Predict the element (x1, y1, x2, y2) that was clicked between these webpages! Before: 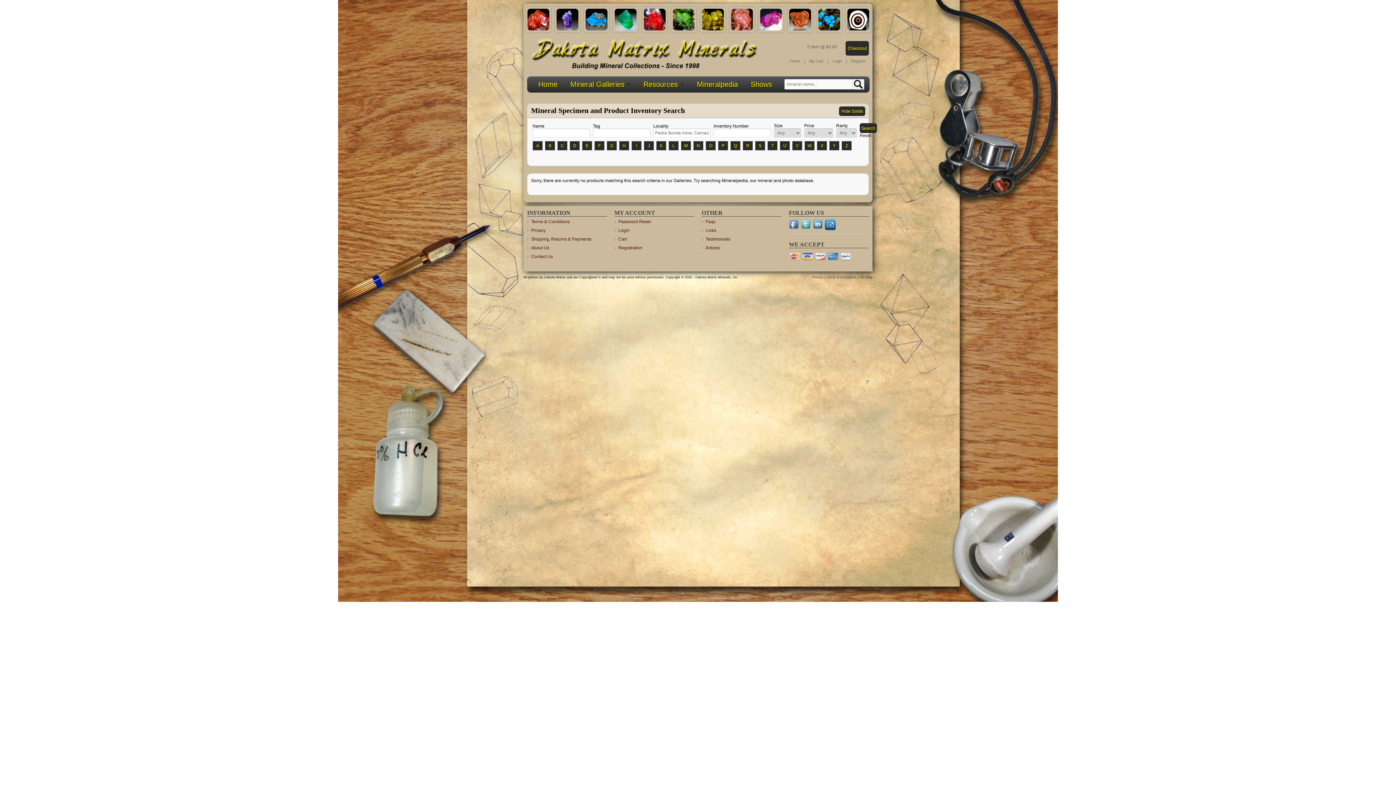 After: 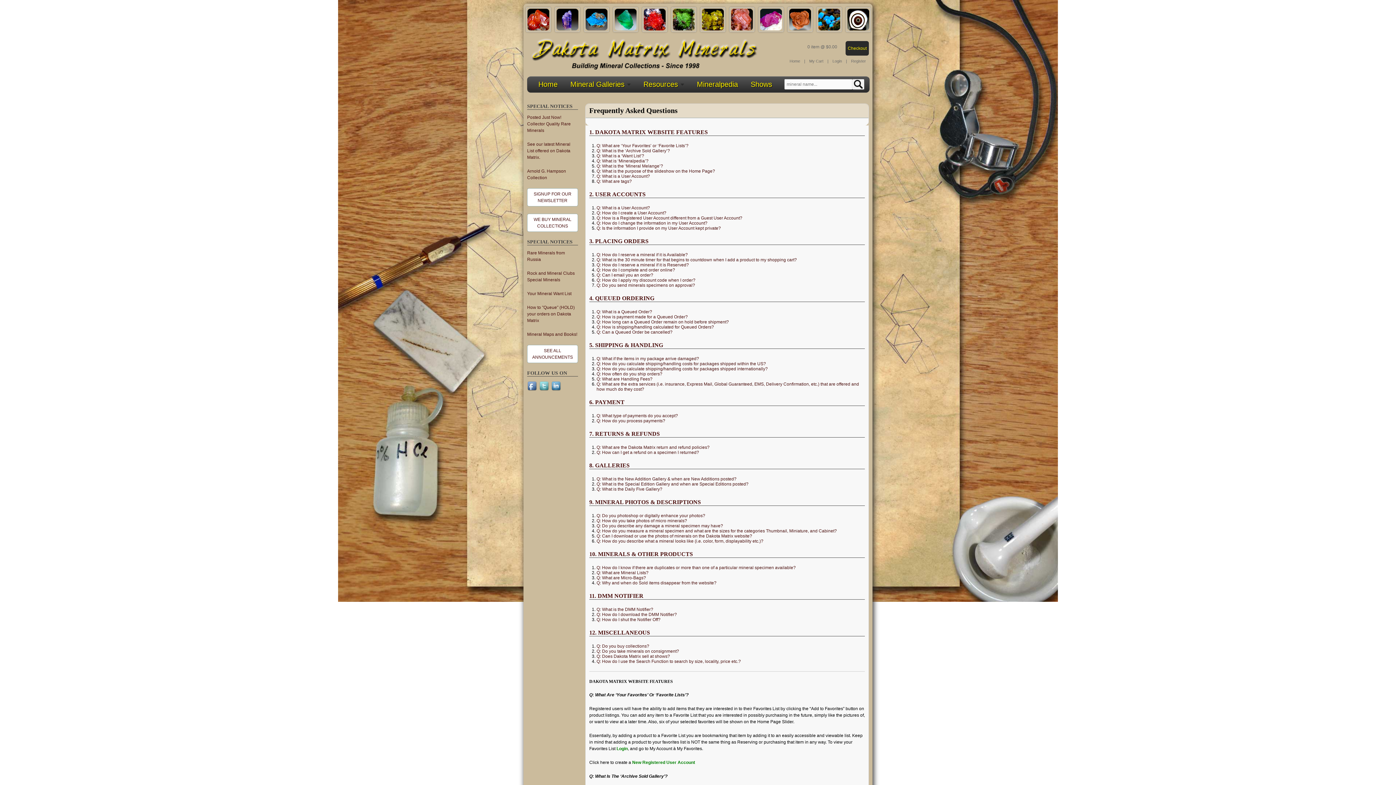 Action: bbox: (705, 219, 715, 224) label: Faqs